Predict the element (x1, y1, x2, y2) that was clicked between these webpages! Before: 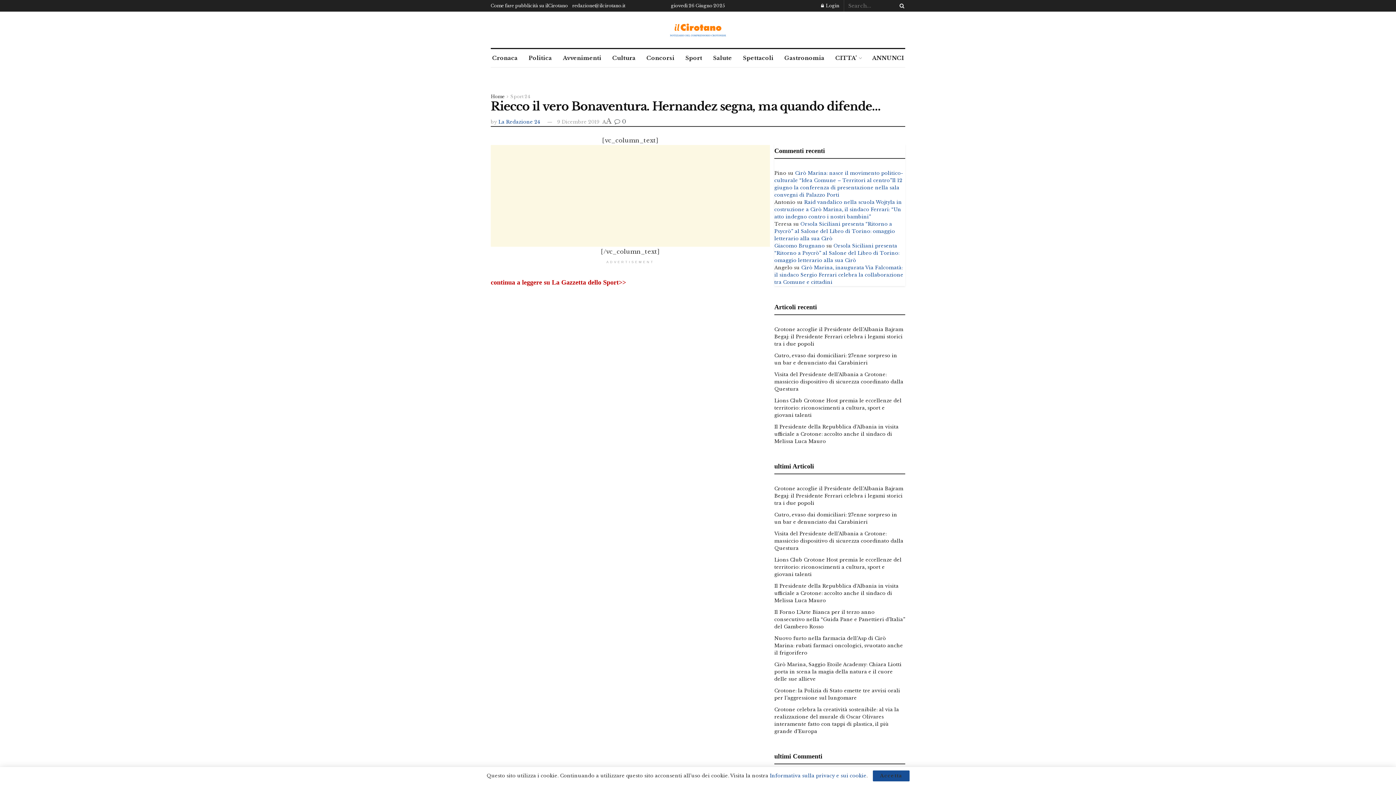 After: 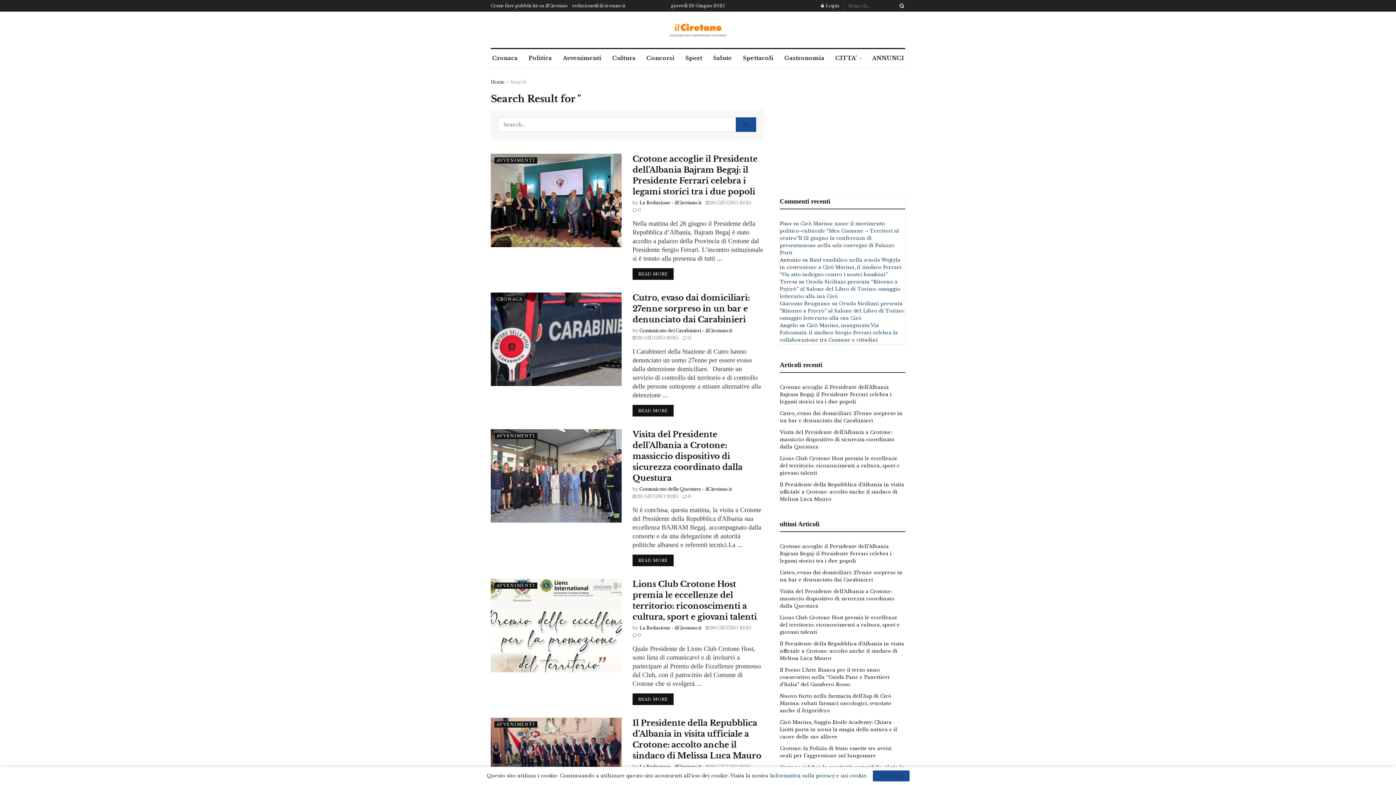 Action: label: Search Button bbox: (896, 0, 905, 11)